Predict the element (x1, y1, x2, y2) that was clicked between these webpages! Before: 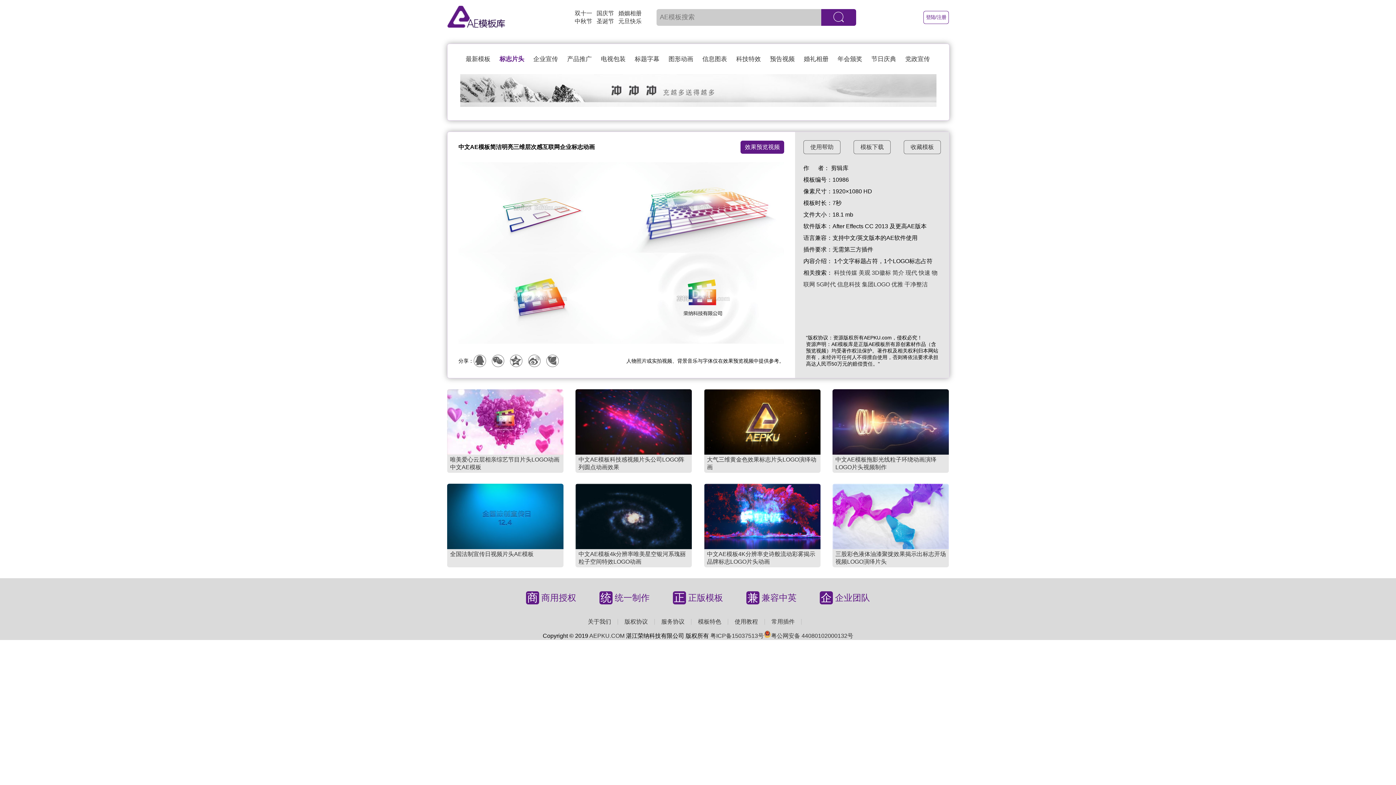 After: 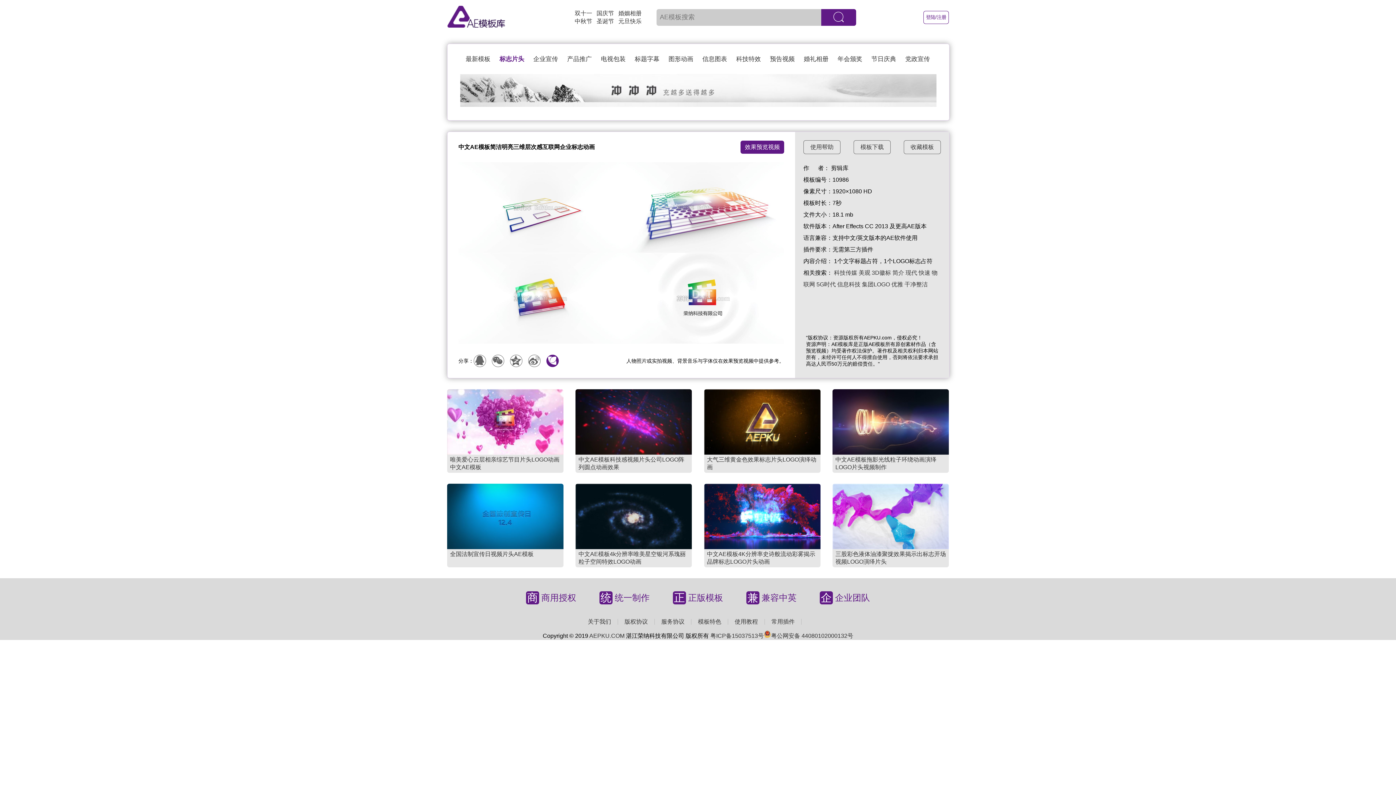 Action: bbox: (546, 355, 558, 367)